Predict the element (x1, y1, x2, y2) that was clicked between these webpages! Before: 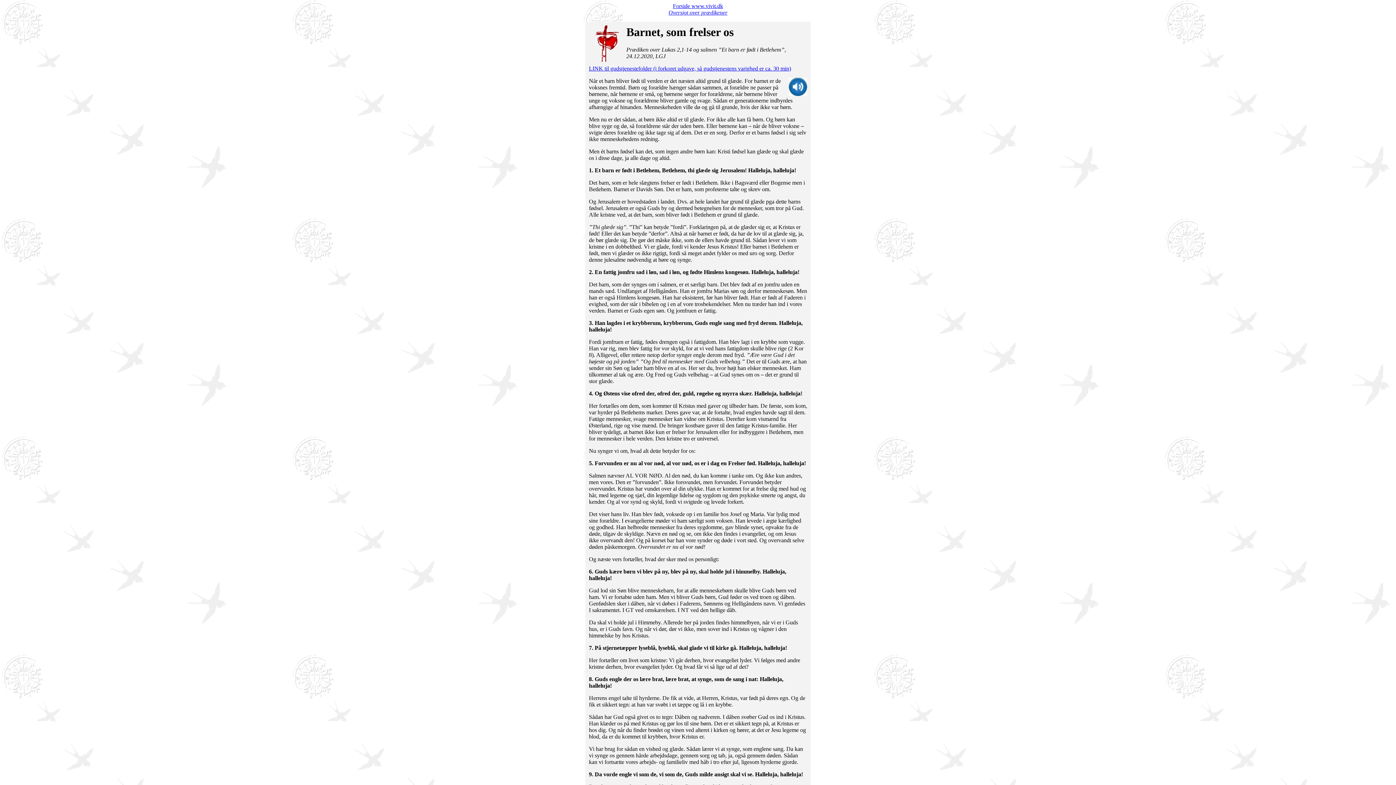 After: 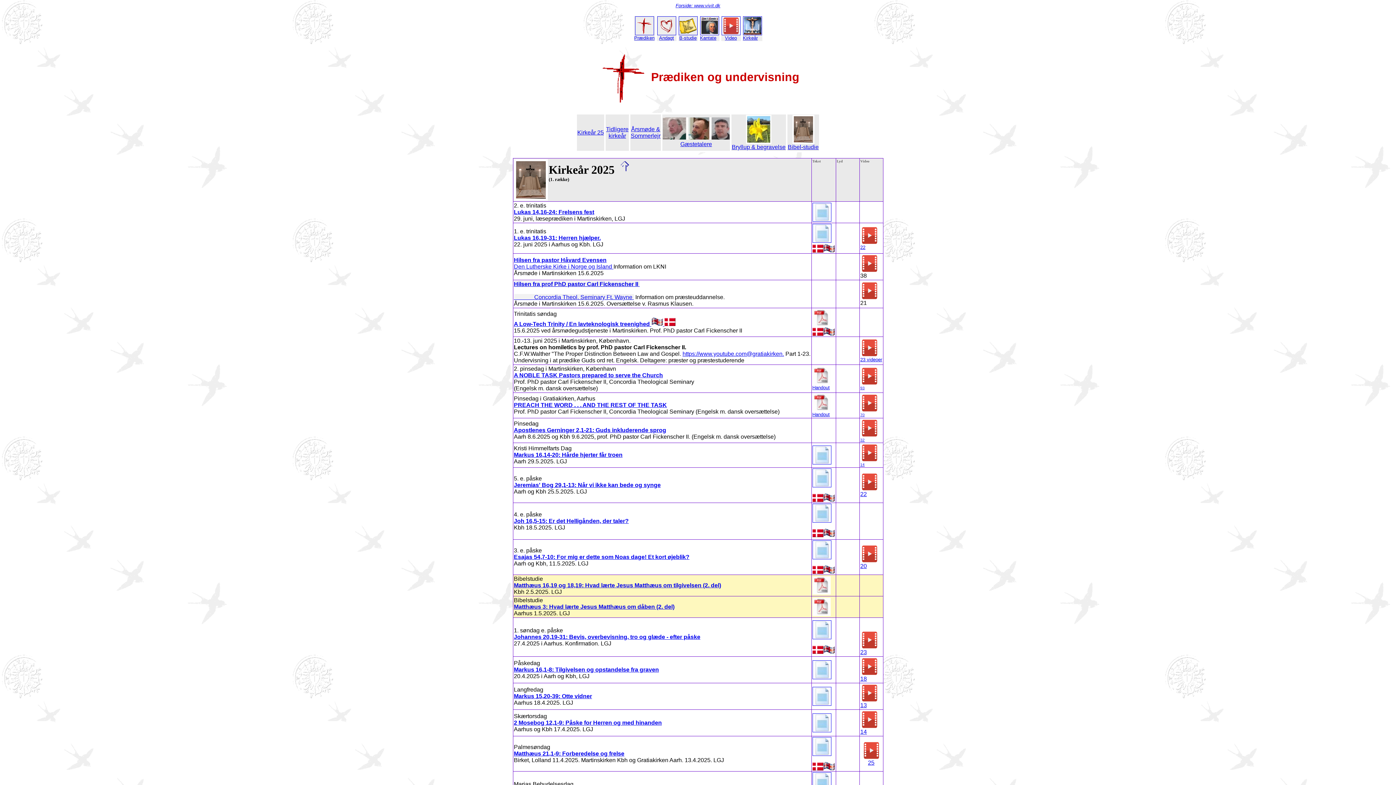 Action: bbox: (668, 9, 727, 15) label: Oversigt over prædikener